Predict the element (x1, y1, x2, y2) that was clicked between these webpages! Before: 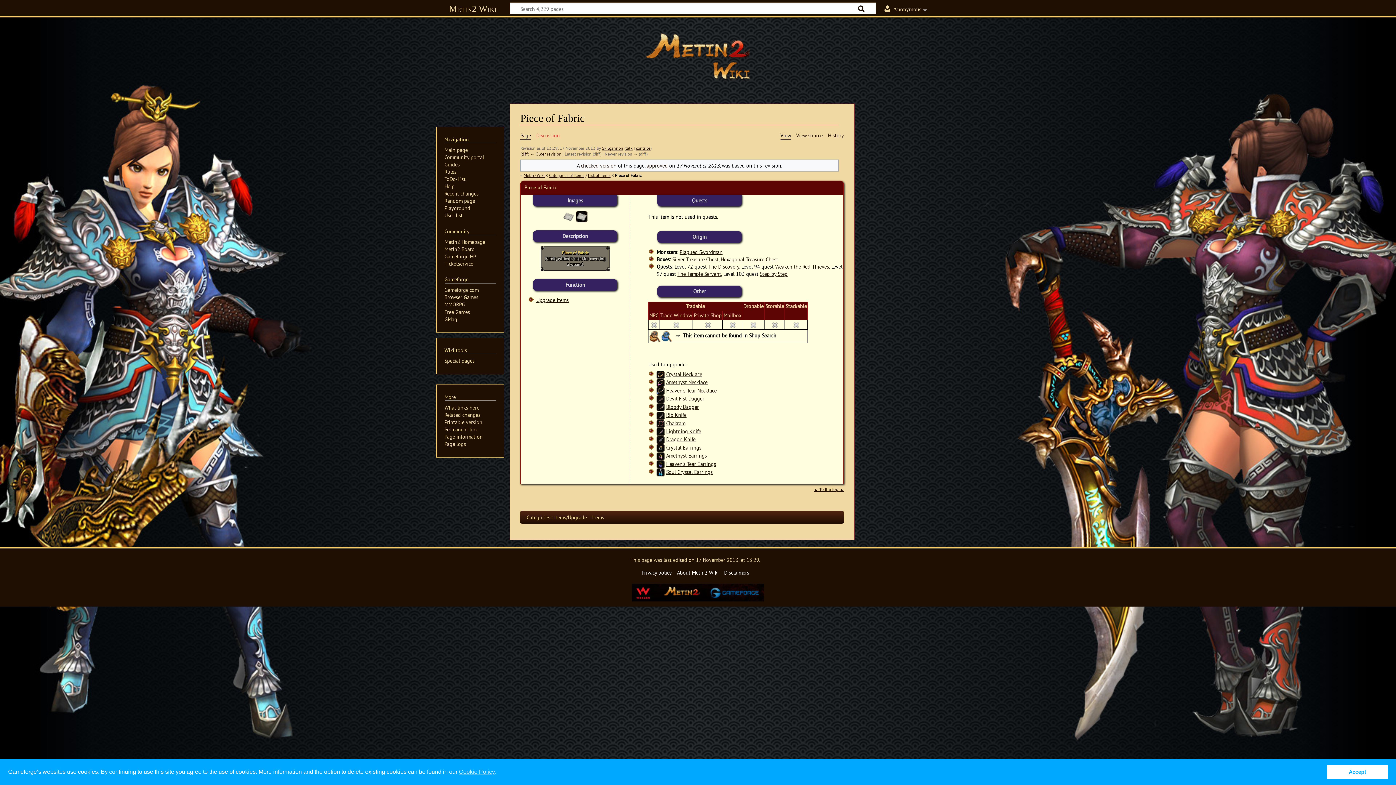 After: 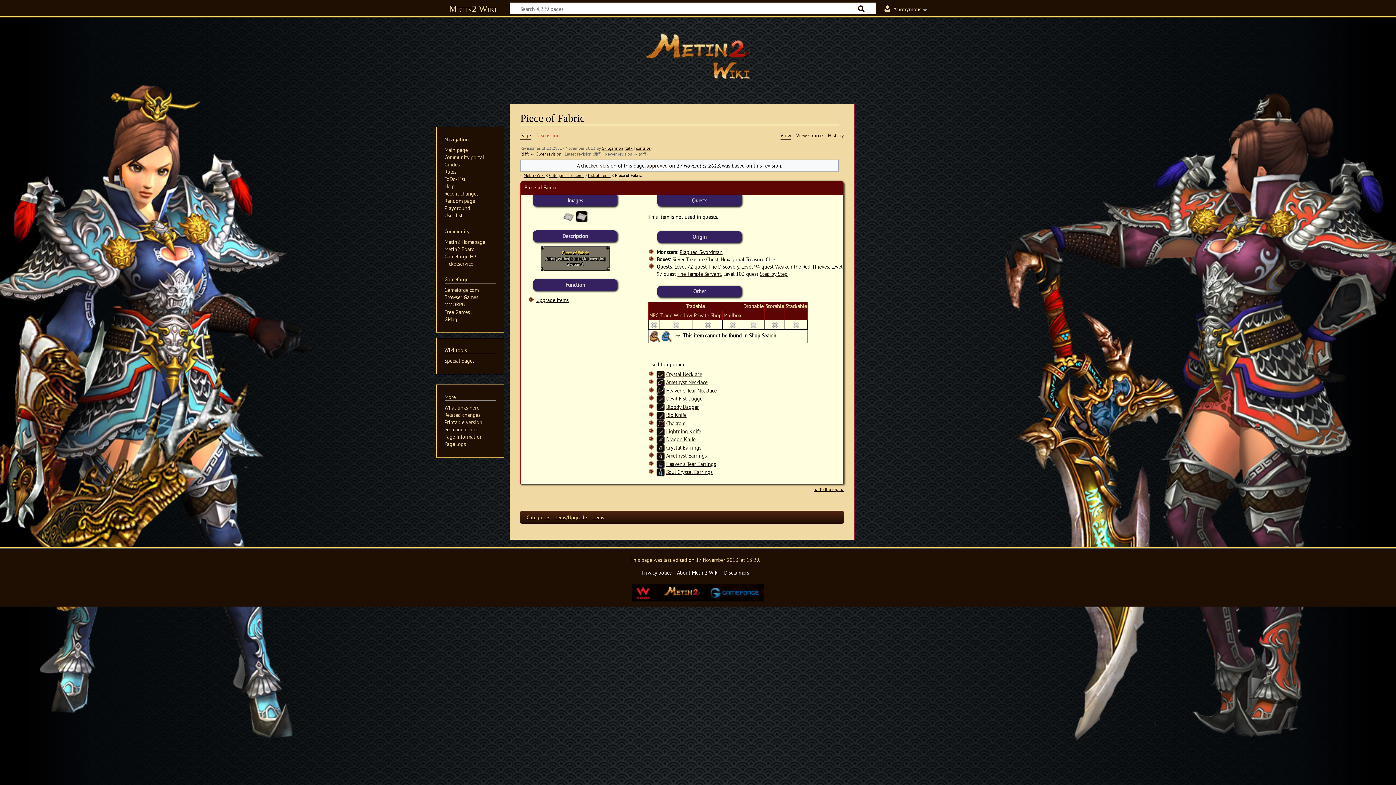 Action: bbox: (444, 426, 478, 432) label: Permanent link